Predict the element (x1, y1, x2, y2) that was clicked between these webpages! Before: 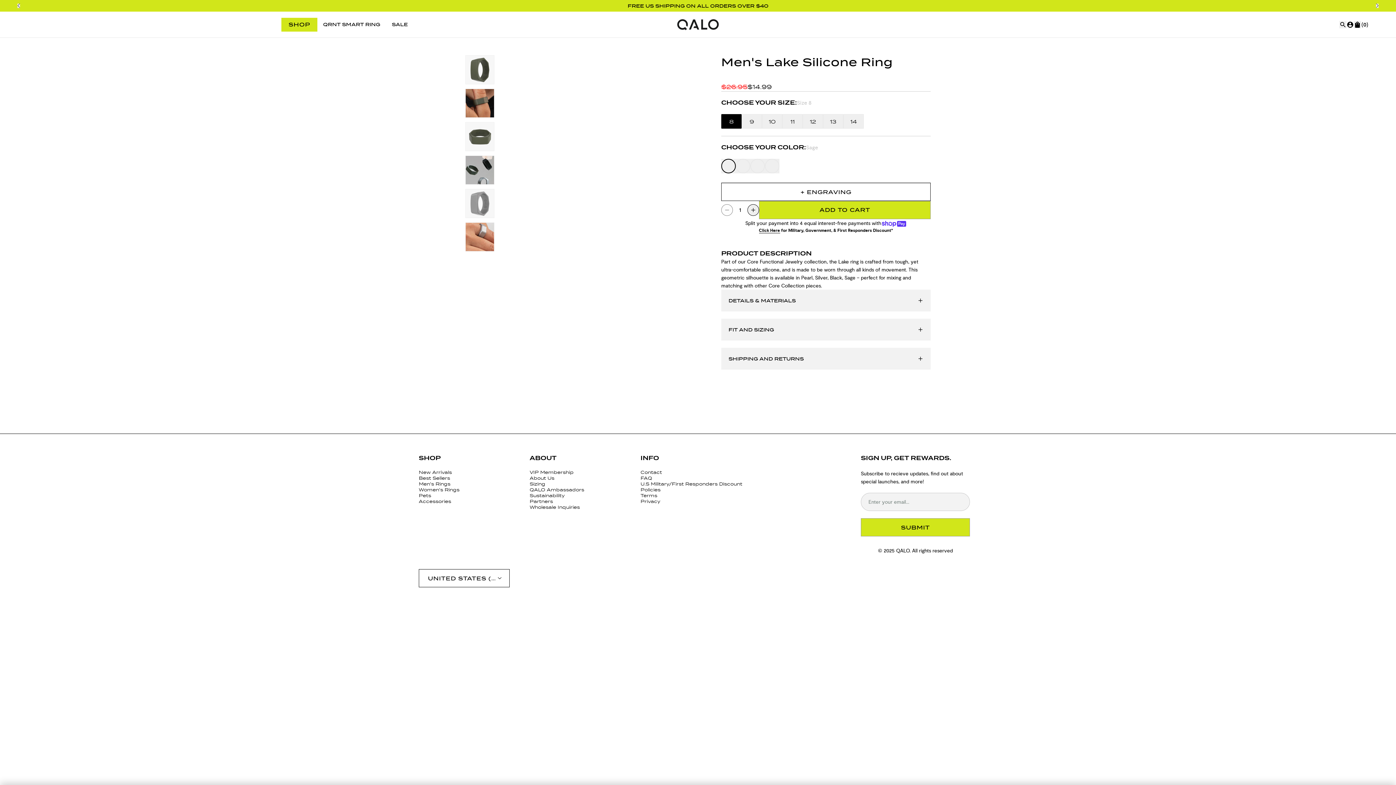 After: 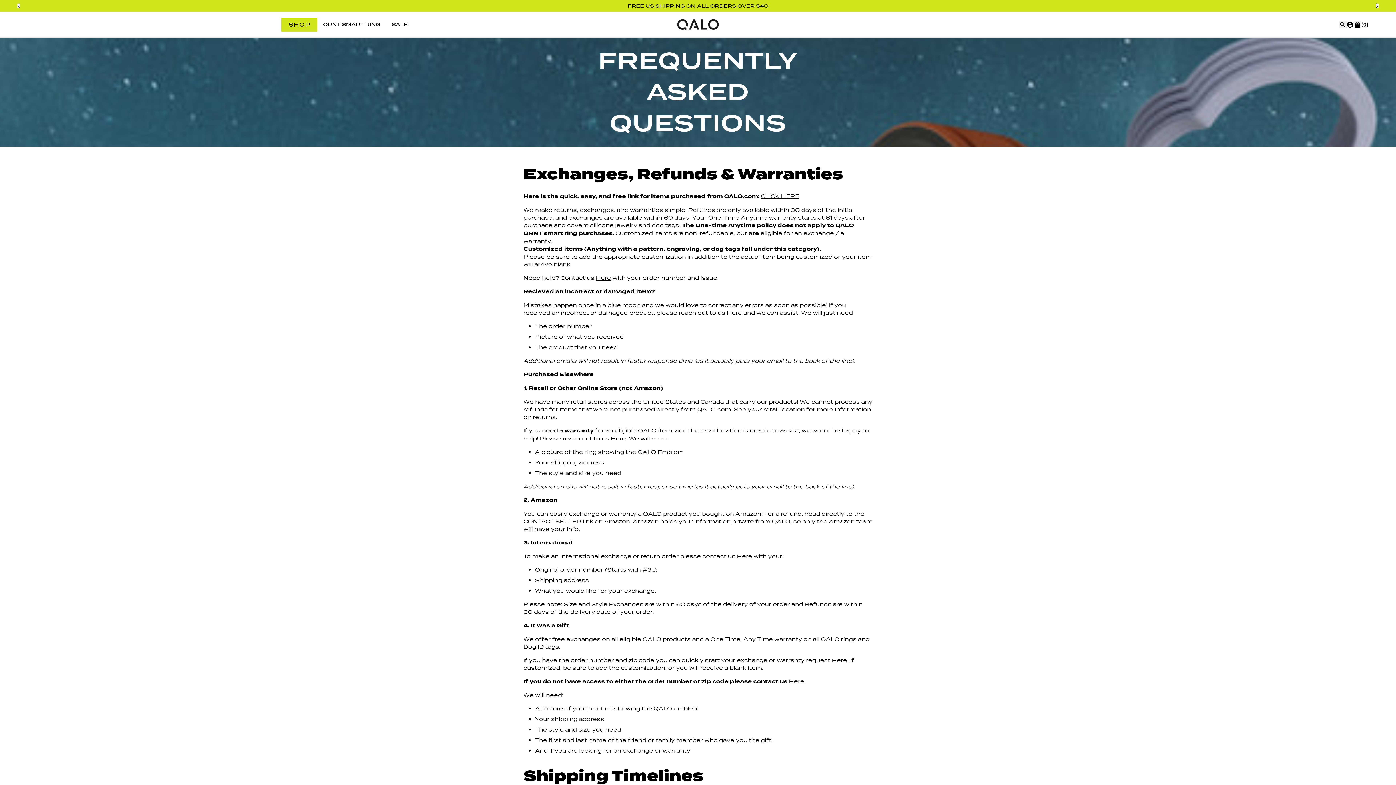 Action: label: FAQ bbox: (640, 475, 652, 481)